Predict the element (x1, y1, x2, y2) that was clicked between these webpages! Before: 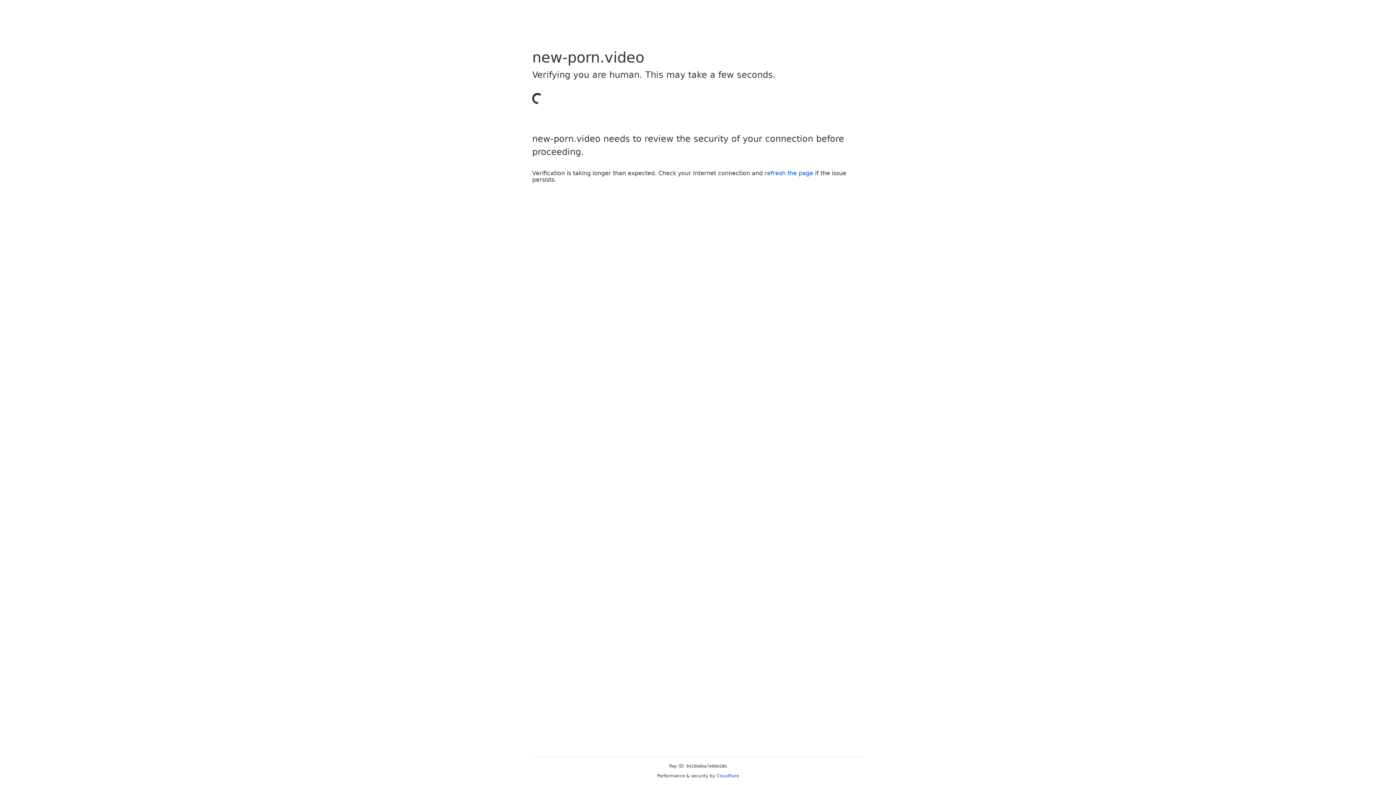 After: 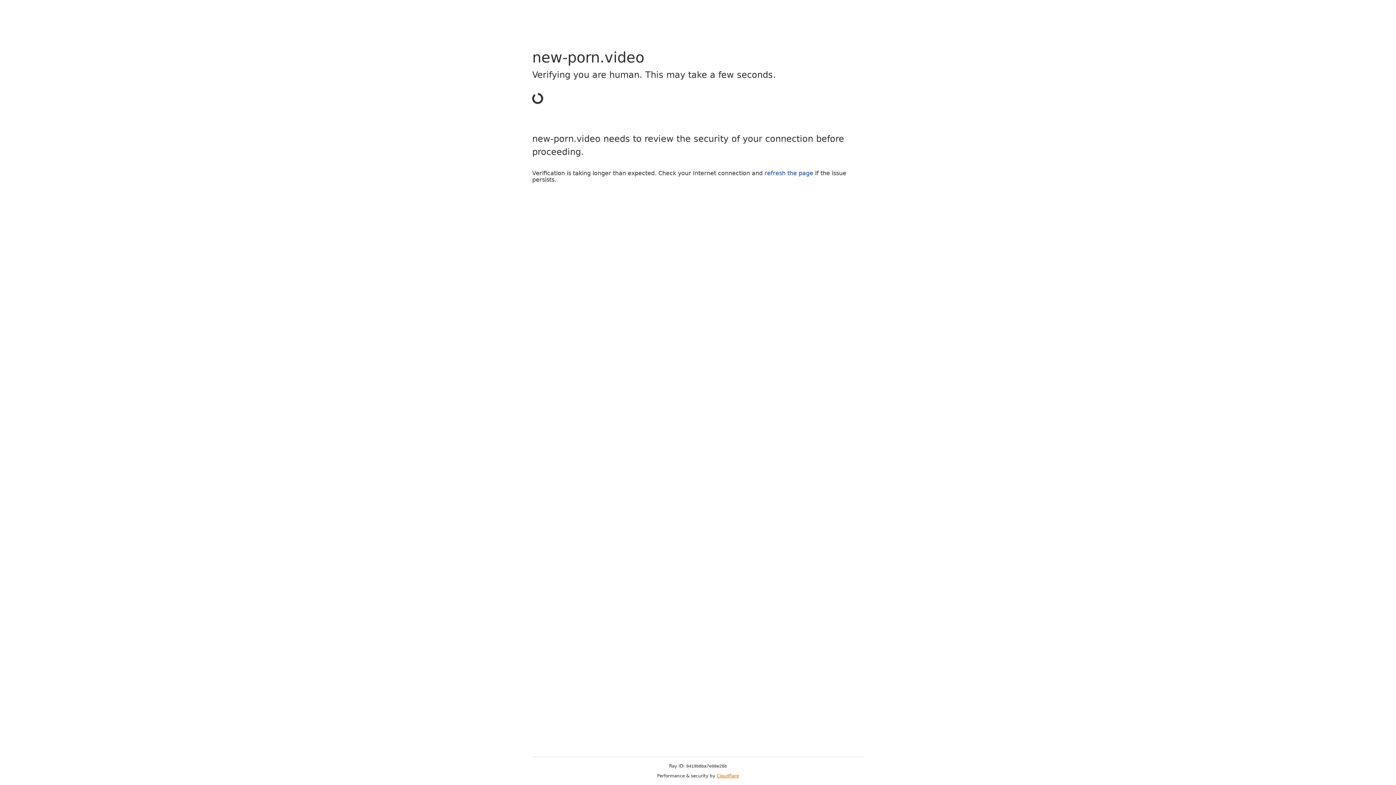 Action: label: Cloudflare bbox: (716, 773, 739, 778)